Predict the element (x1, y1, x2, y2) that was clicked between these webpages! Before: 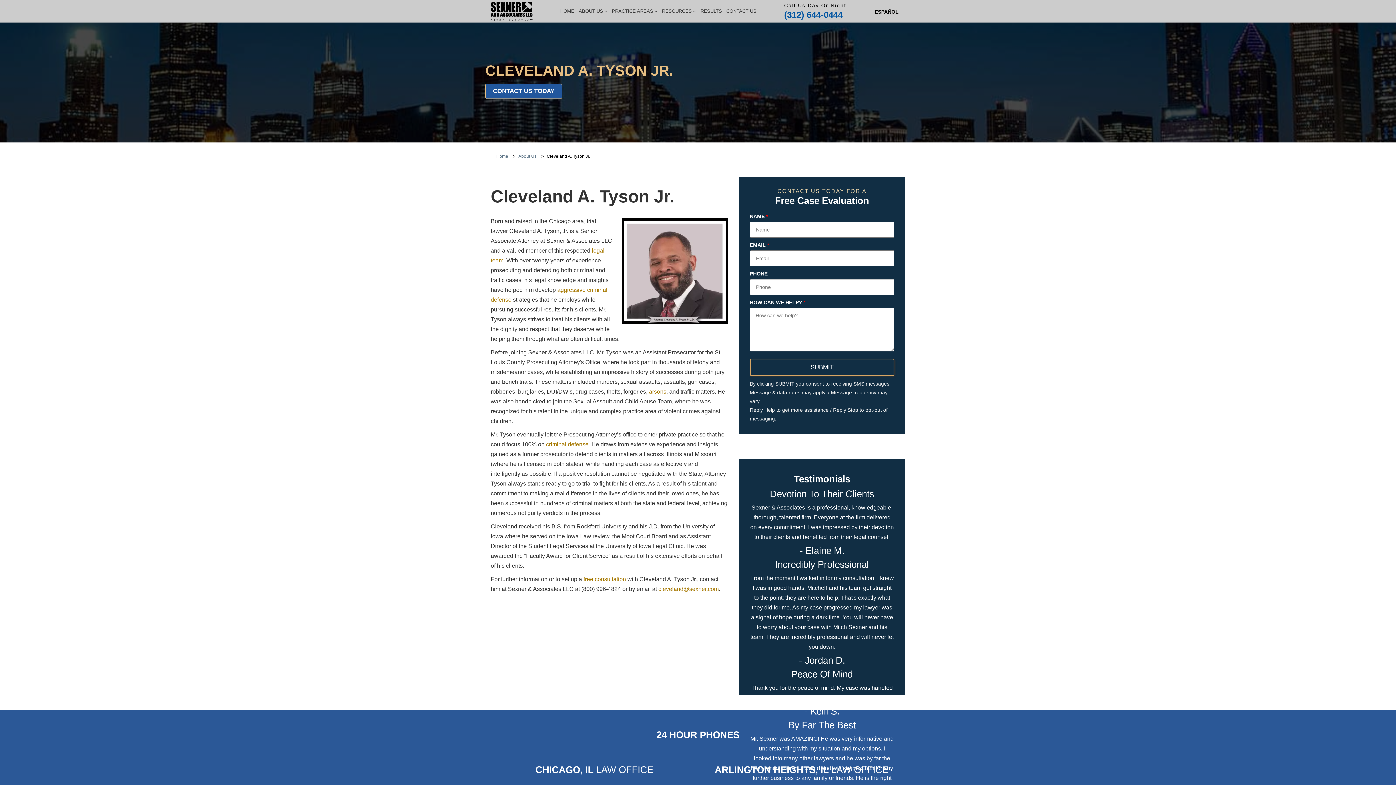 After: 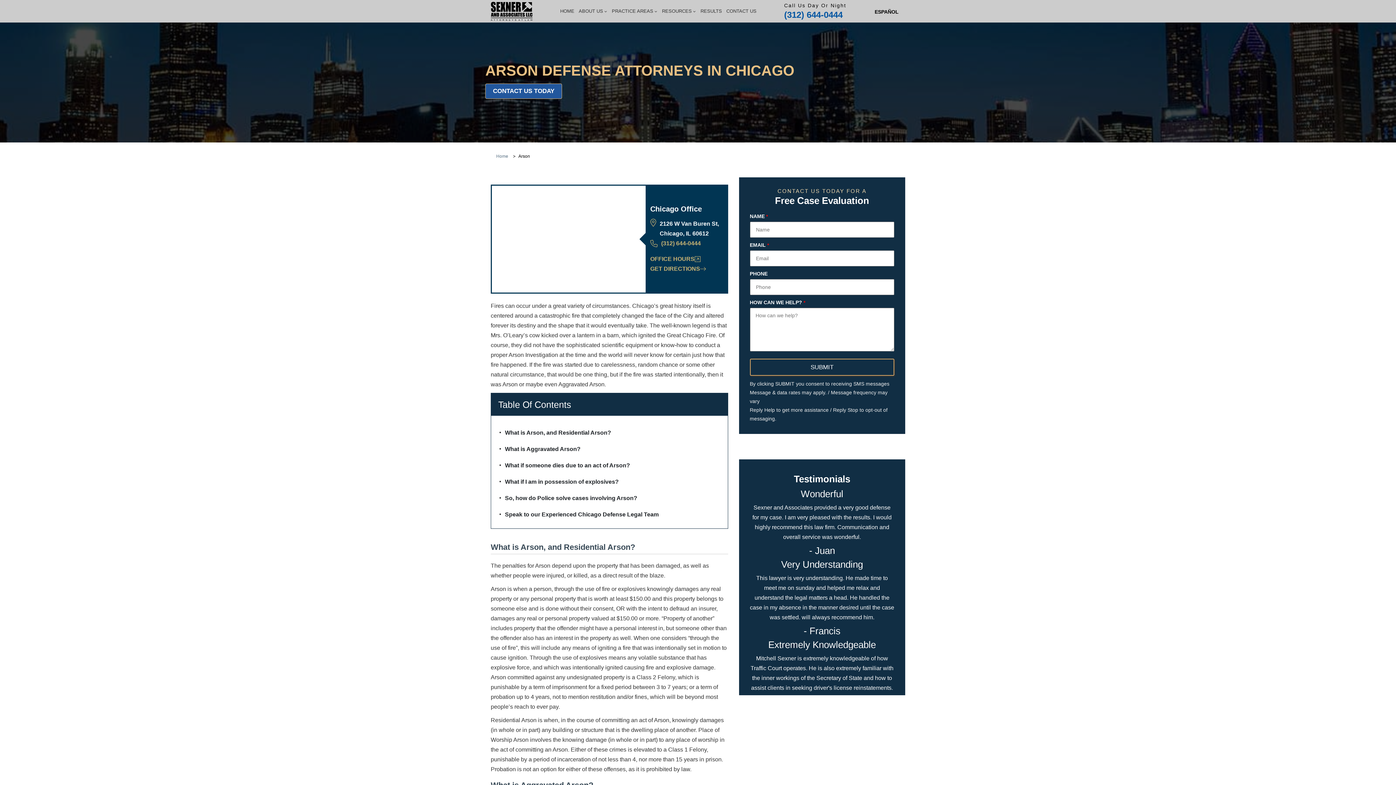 Action: bbox: (649, 388, 666, 394) label: arsons